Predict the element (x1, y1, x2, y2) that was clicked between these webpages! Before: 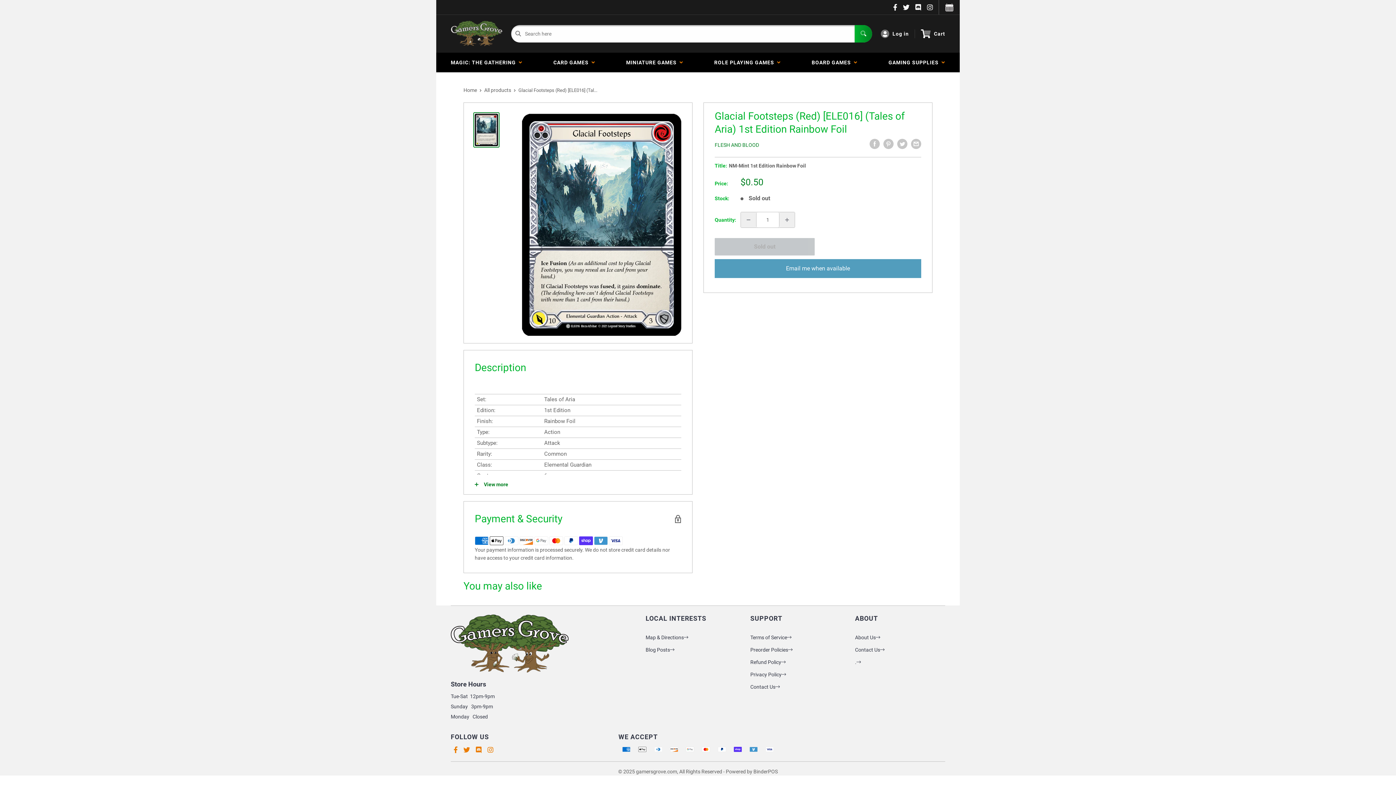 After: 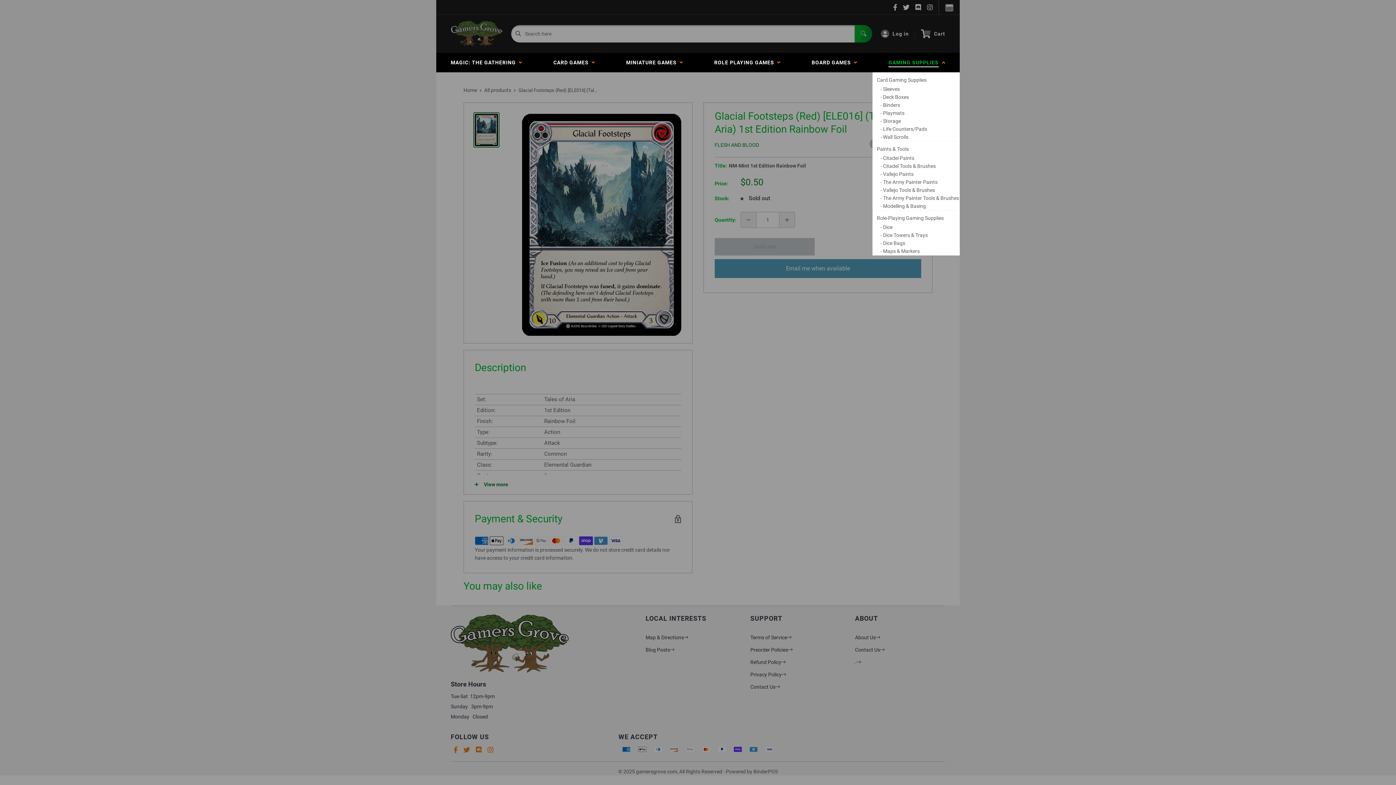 Action: bbox: (882, 52, 951, 72) label: GAMING SUPPLIES  